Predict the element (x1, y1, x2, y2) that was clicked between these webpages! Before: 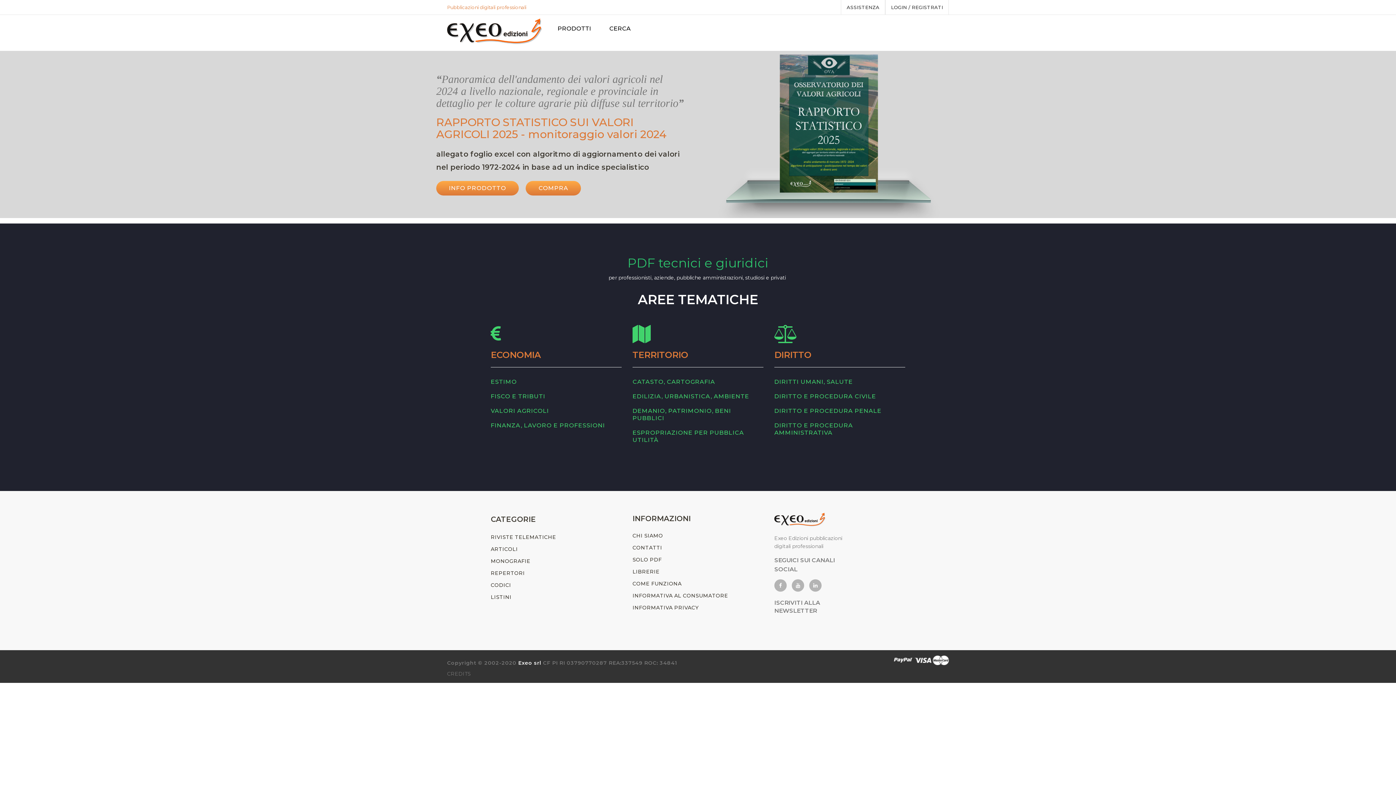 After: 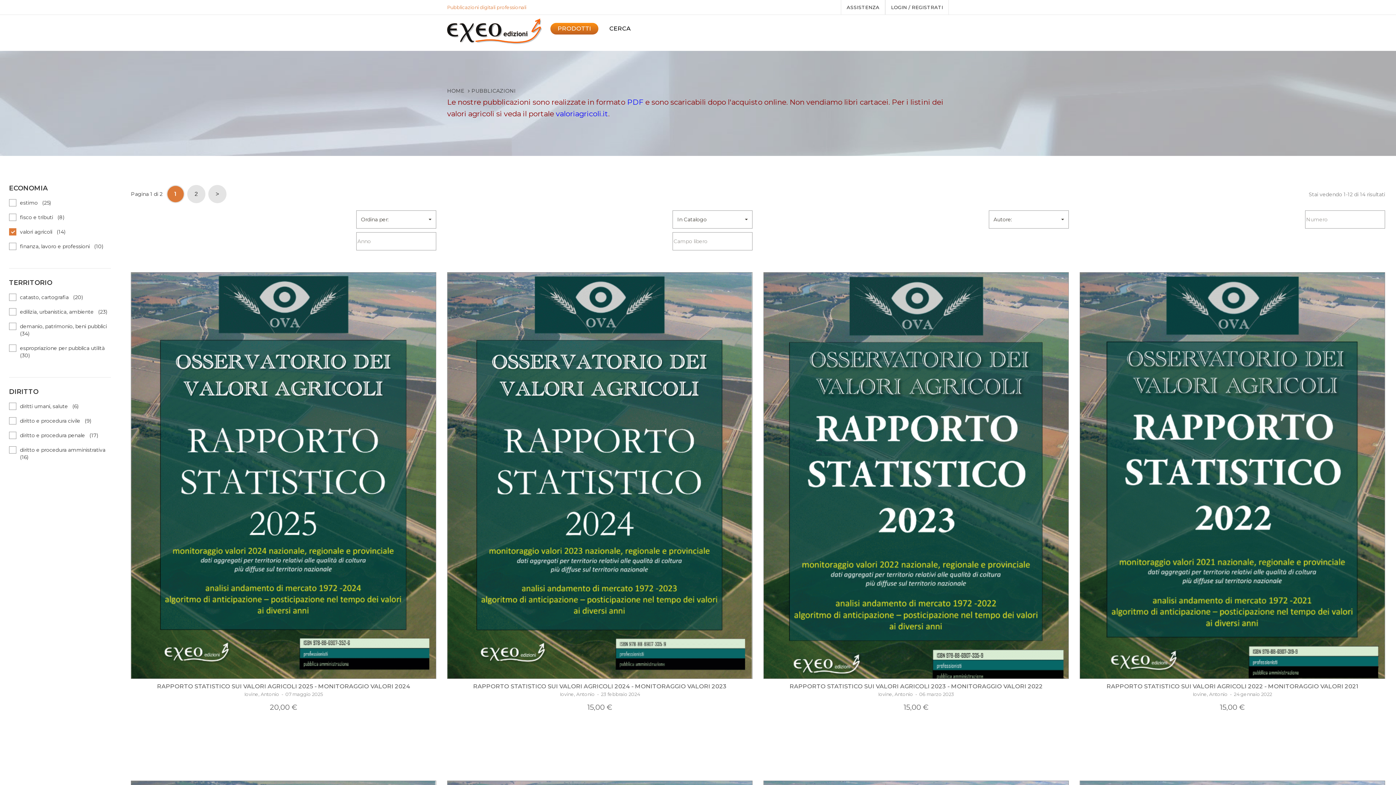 Action: bbox: (490, 403, 621, 418) label: VALORI AGRICOLI